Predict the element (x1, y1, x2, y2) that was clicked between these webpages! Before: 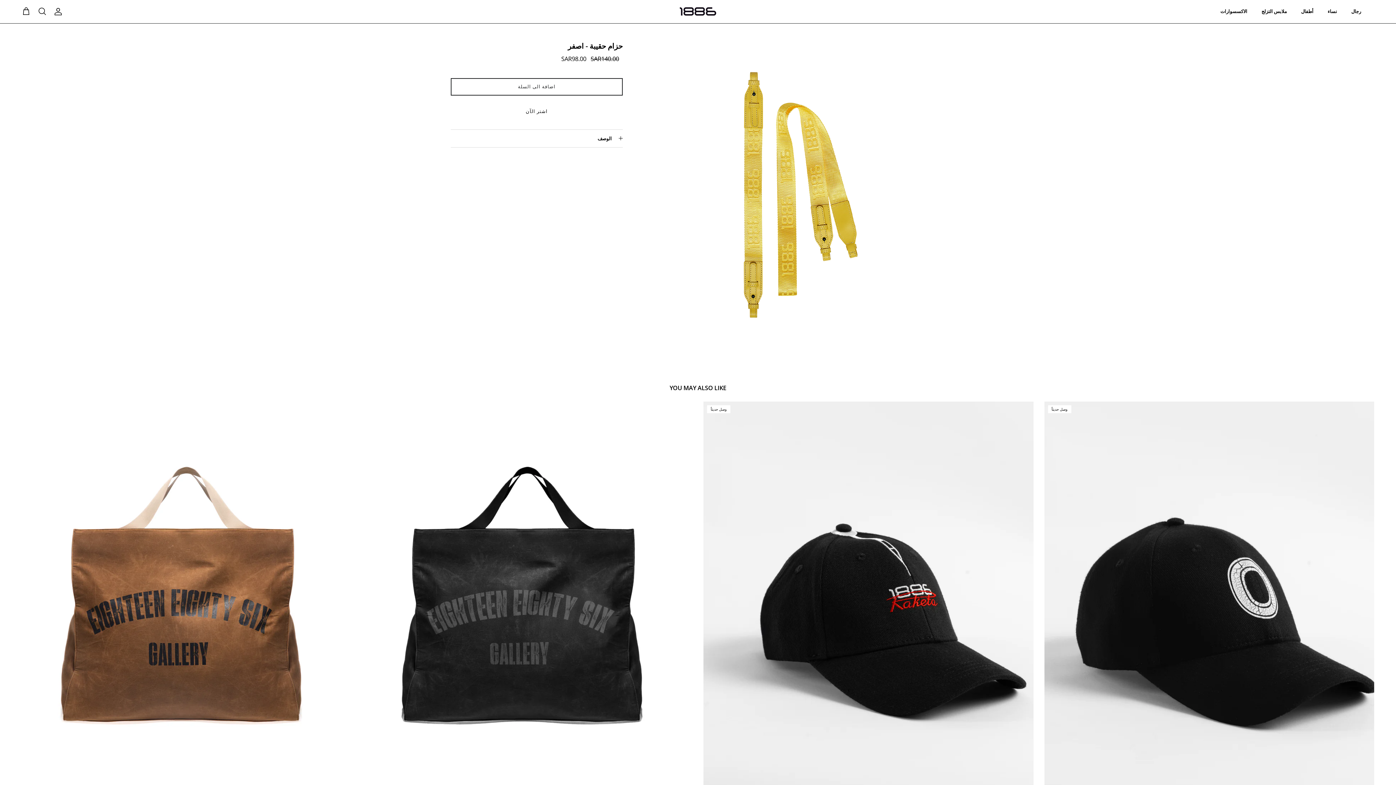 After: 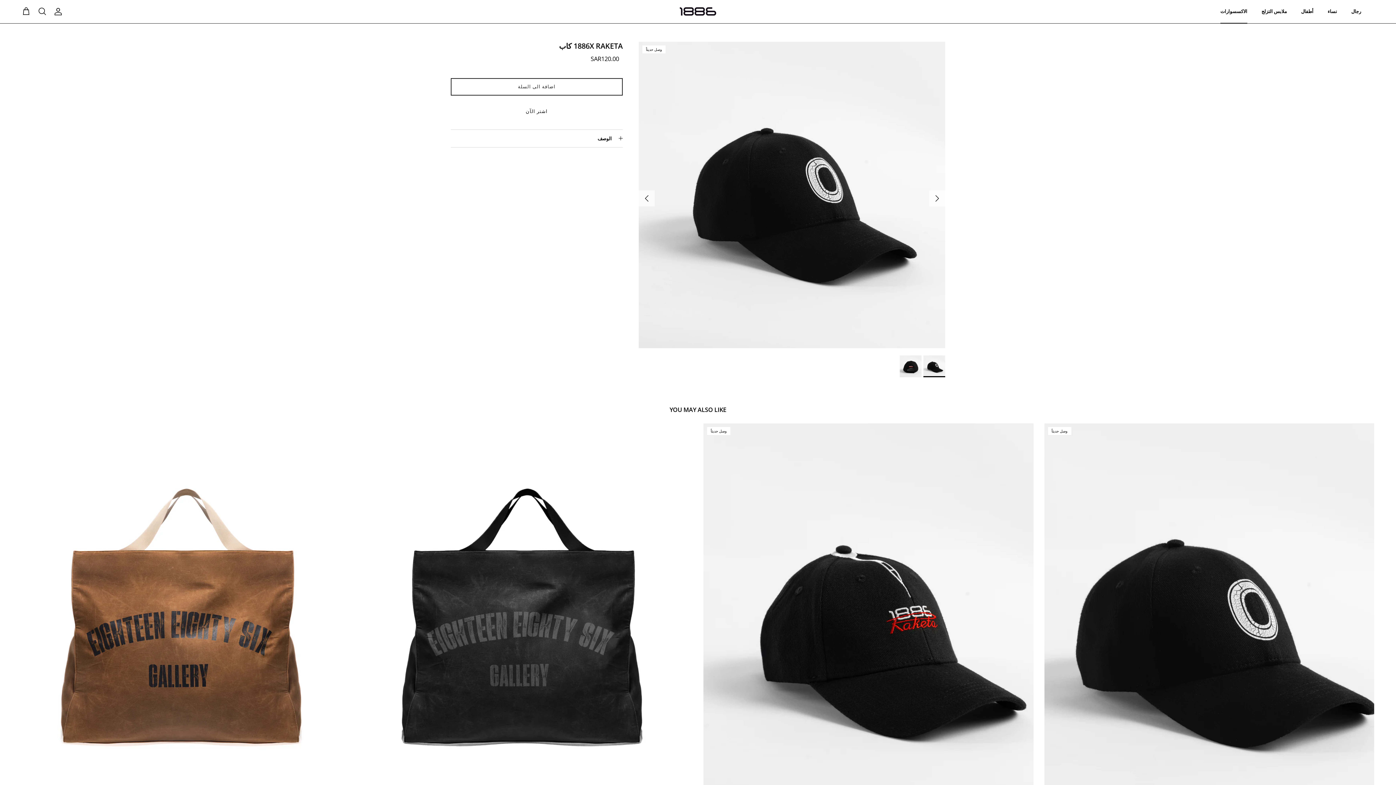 Action: label: وصل حديثاً bbox: (1044, 401, 1374, 814)